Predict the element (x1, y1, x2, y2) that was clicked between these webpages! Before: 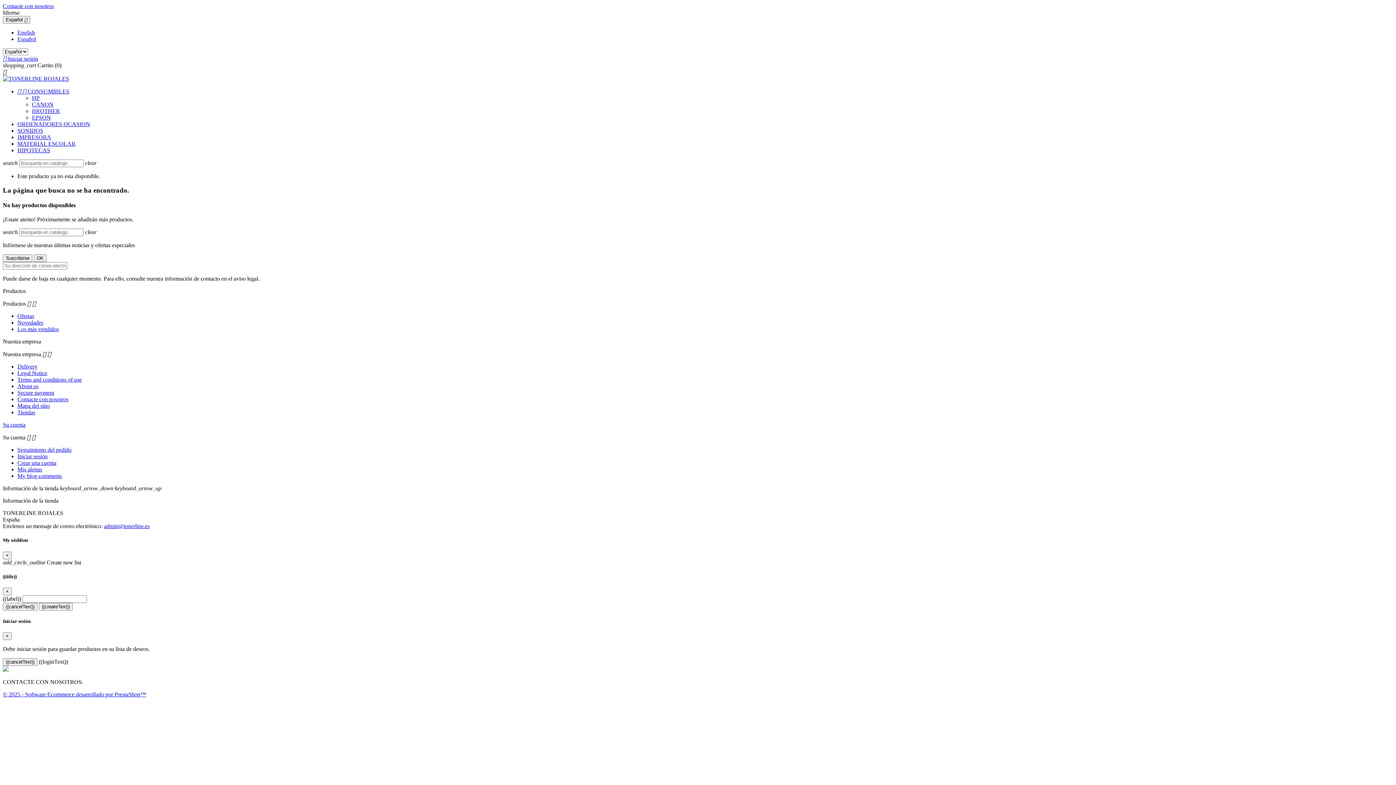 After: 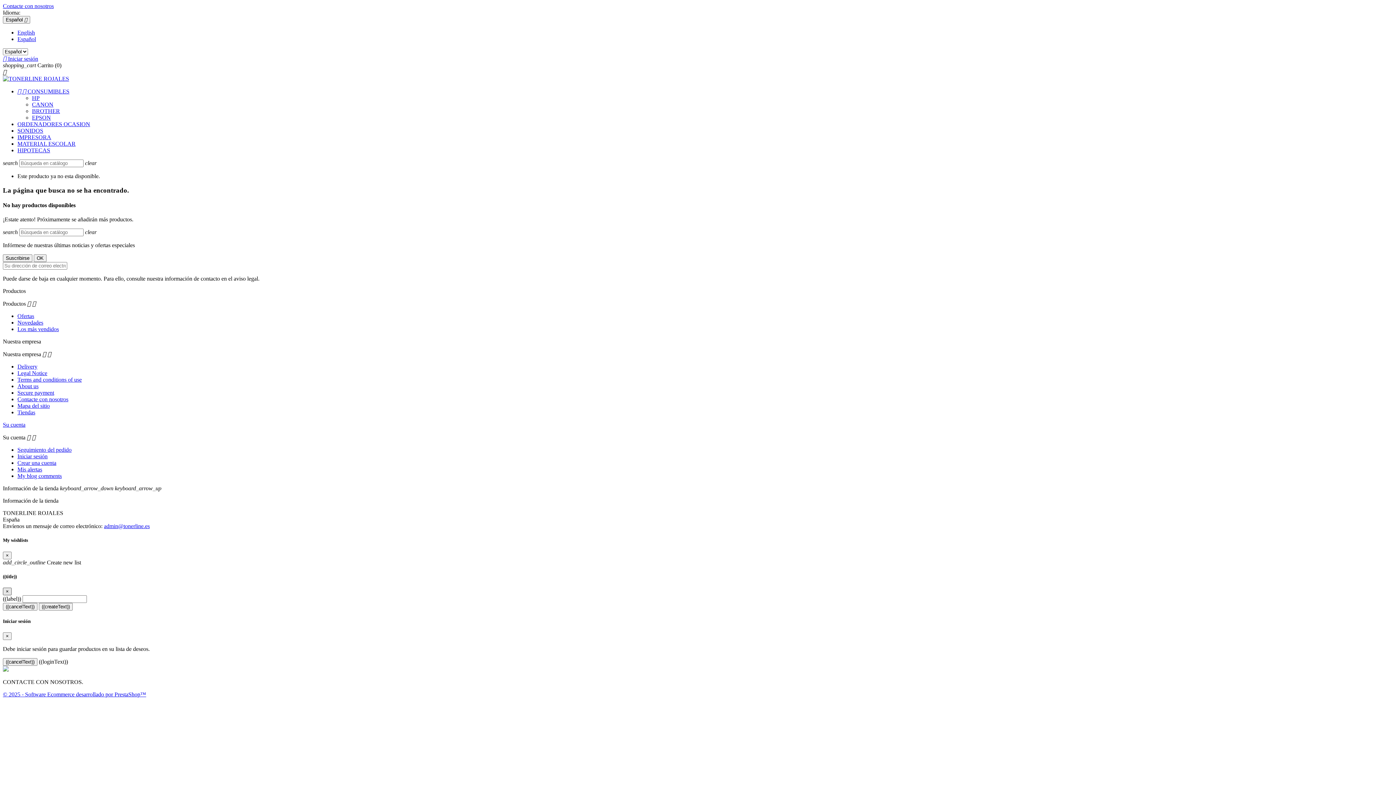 Action: bbox: (2, 587, 11, 595) label: Close